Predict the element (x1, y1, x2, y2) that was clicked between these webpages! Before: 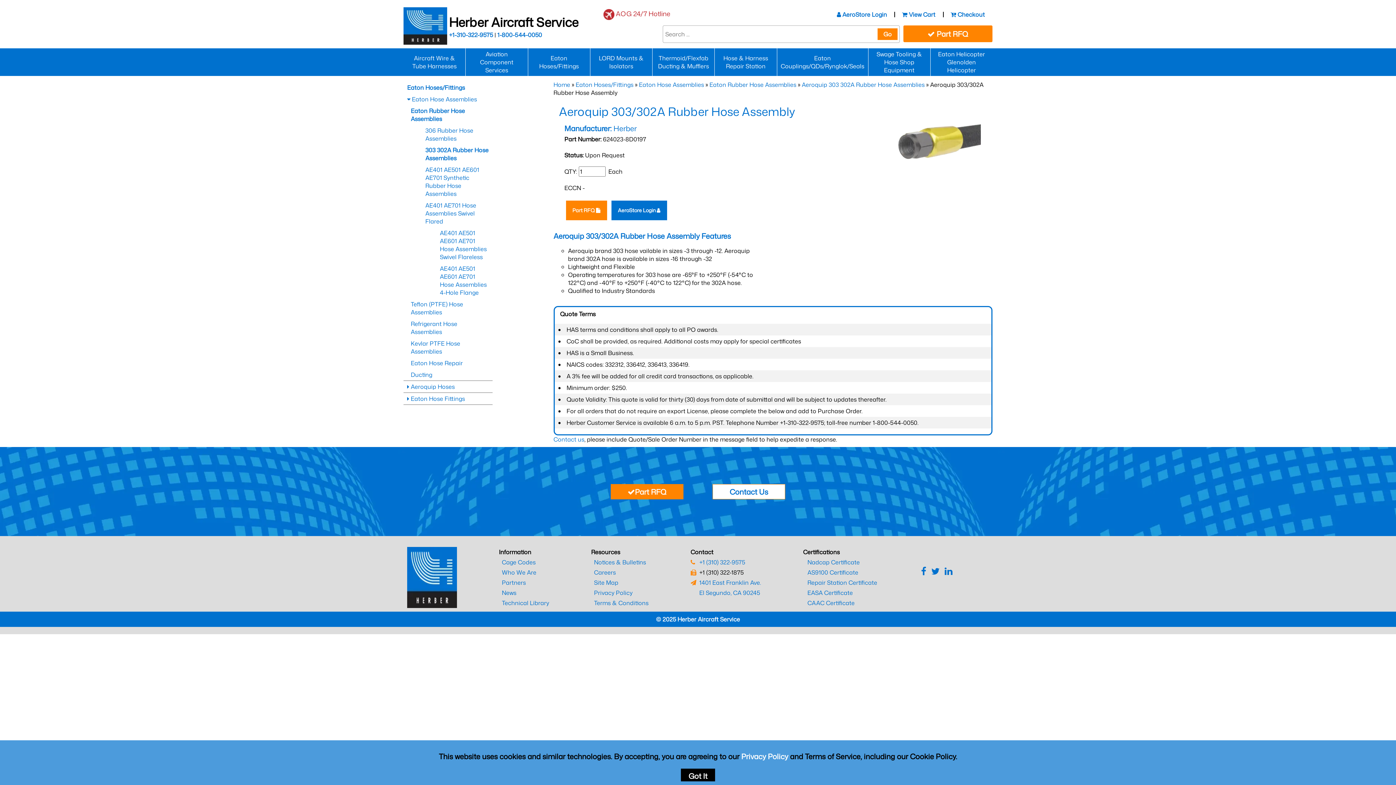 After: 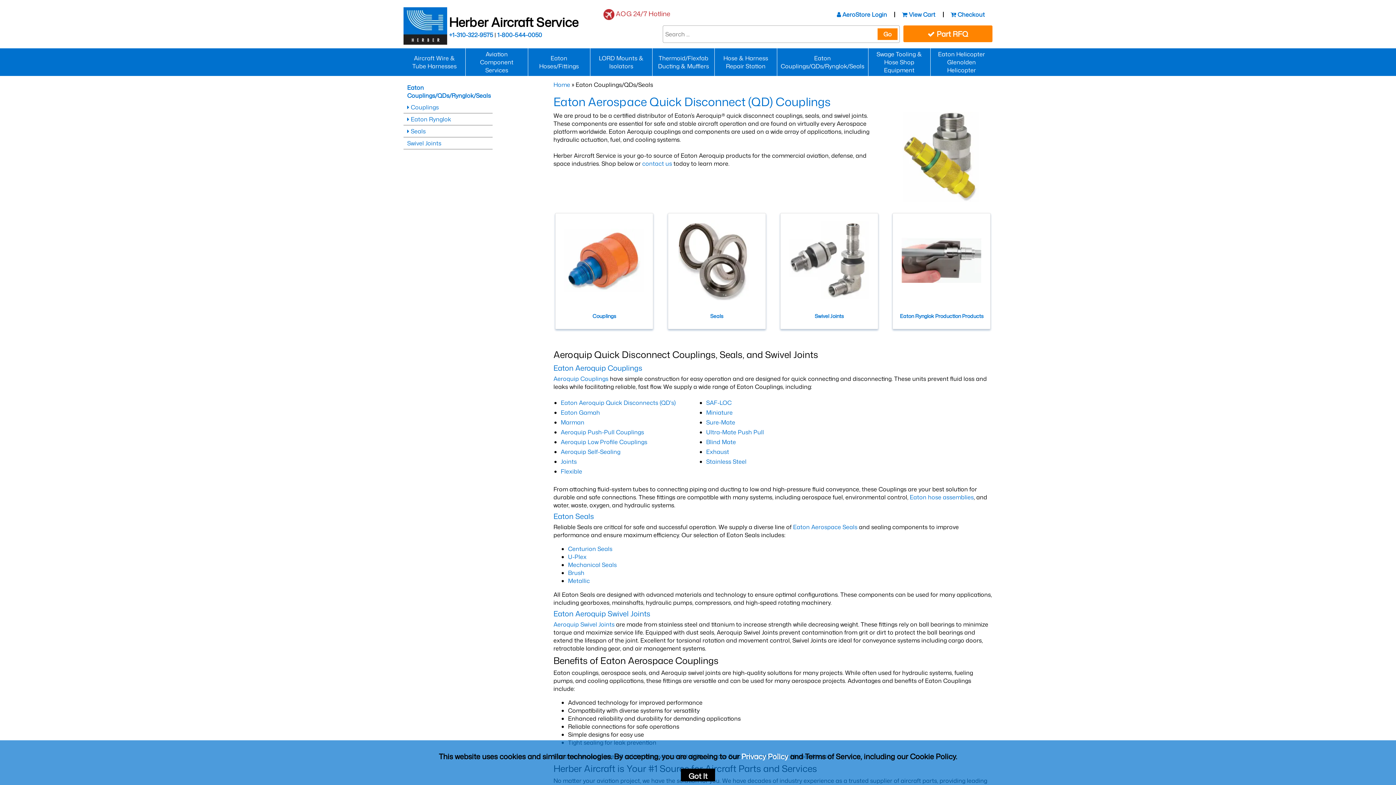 Action: bbox: (777, 52, 868, 72) label: Eaton Couplings/QDs/Rynglok/Seals